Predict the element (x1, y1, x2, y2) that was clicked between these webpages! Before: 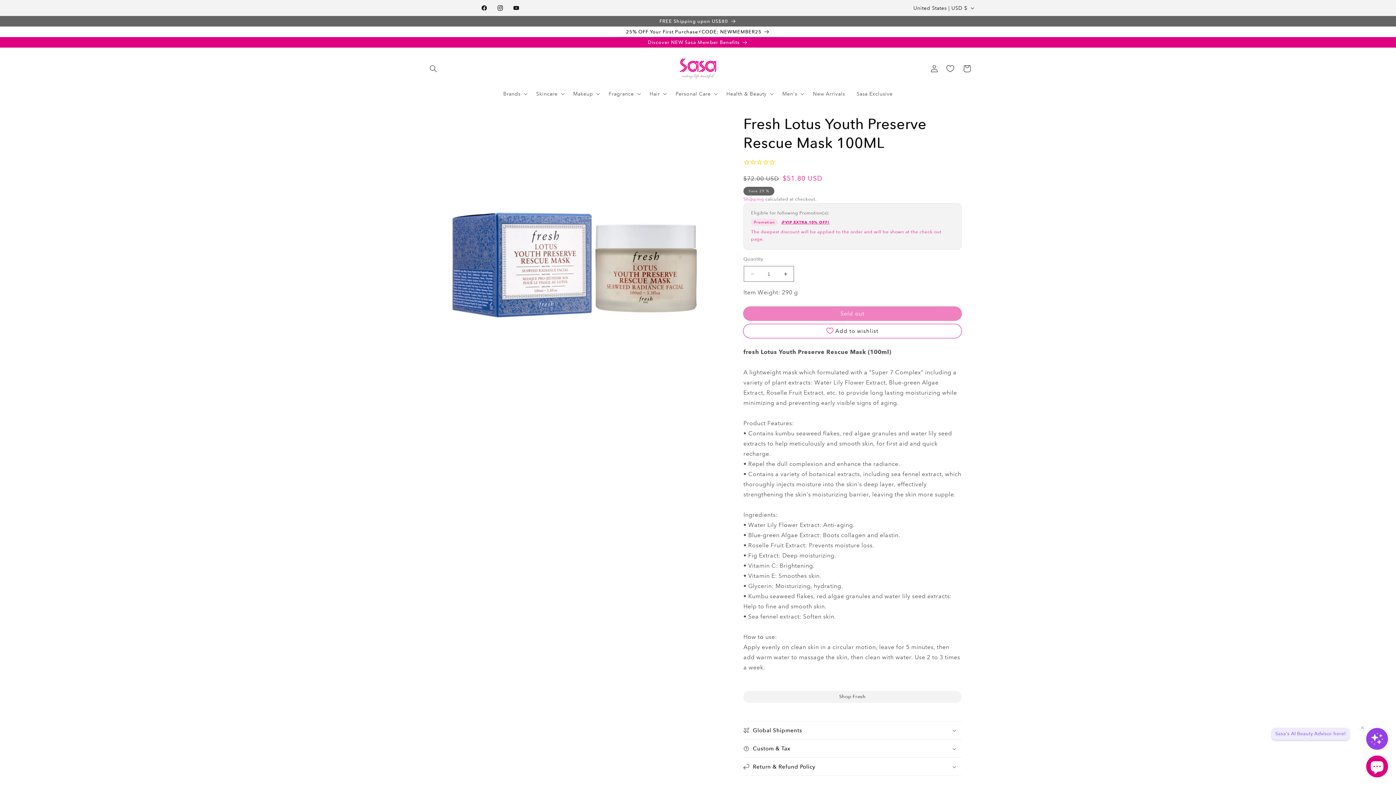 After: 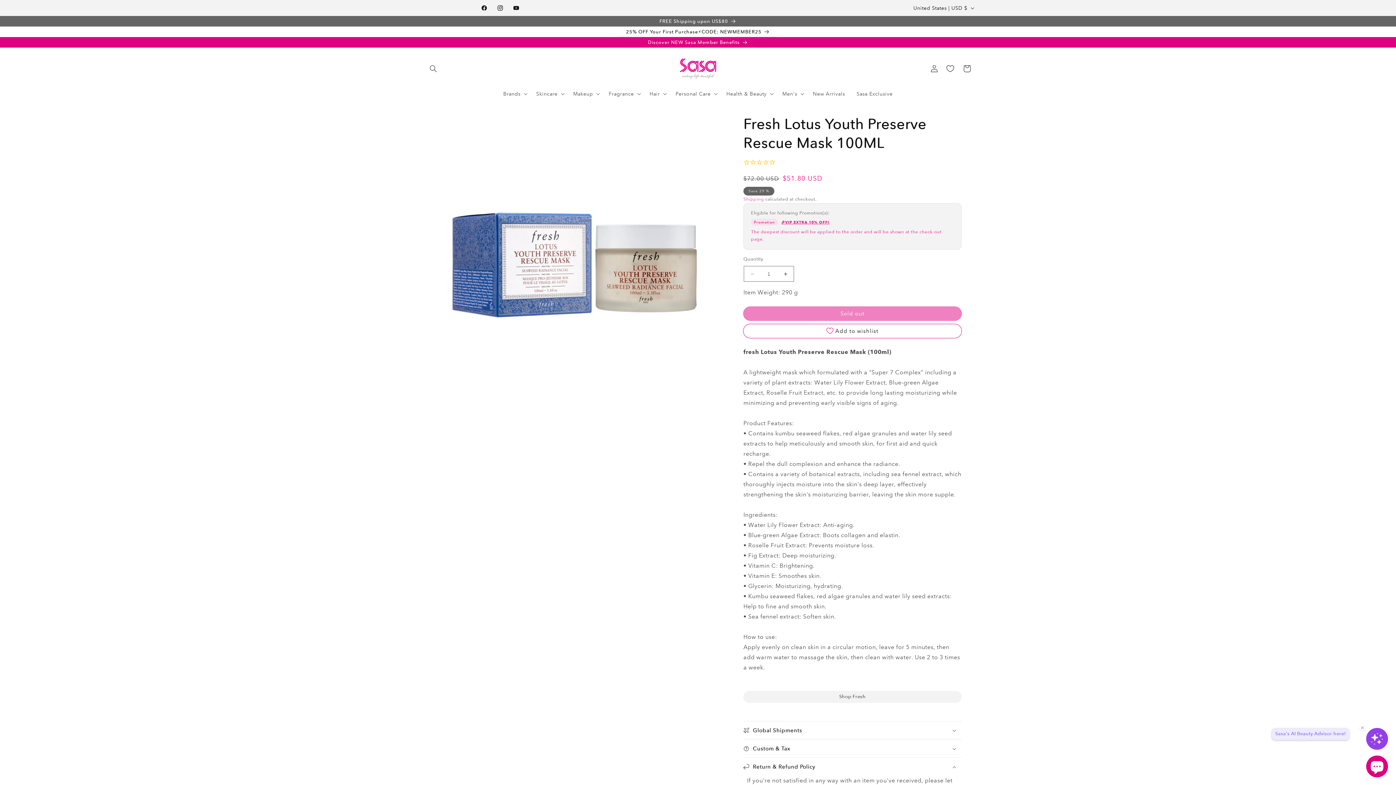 Action: bbox: (743, 758, 961, 776) label: Return & Refund Policy